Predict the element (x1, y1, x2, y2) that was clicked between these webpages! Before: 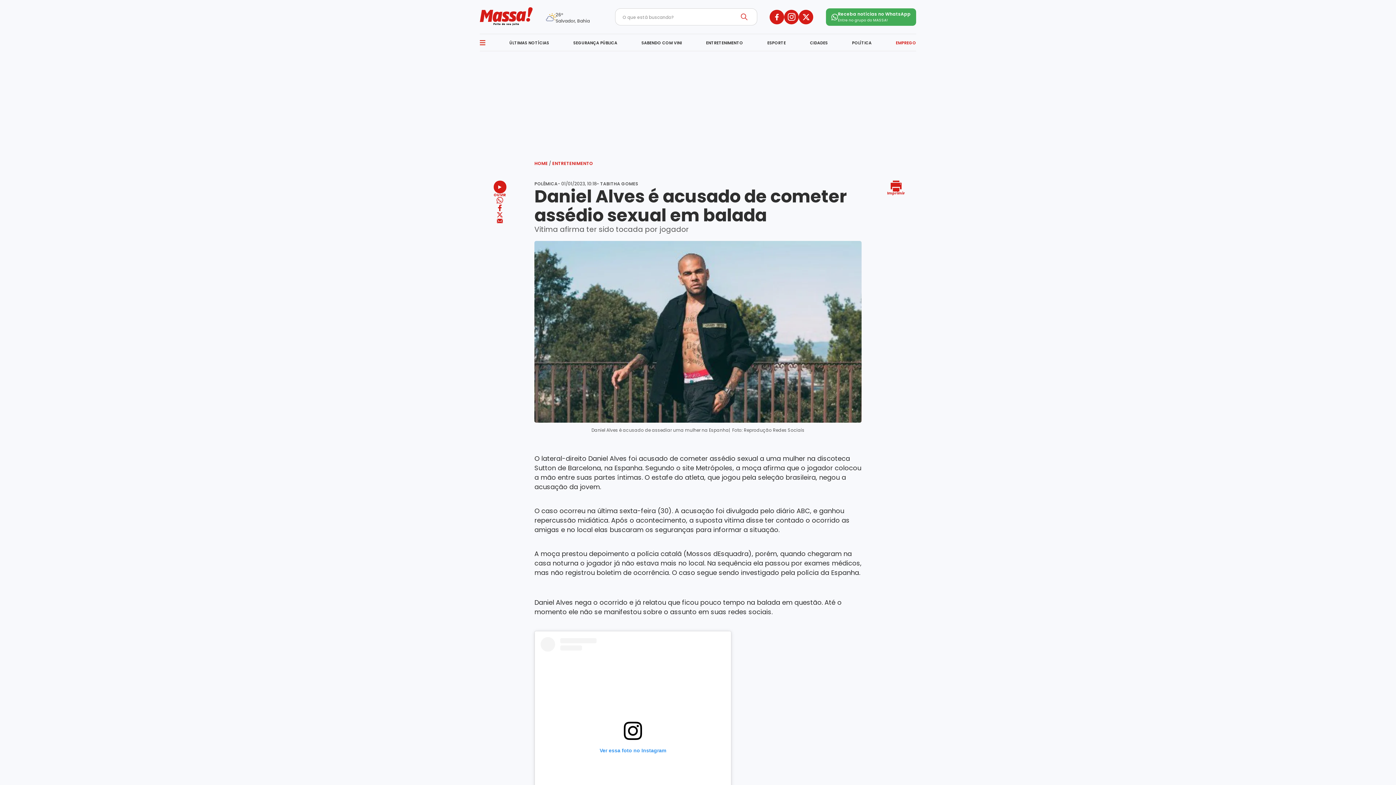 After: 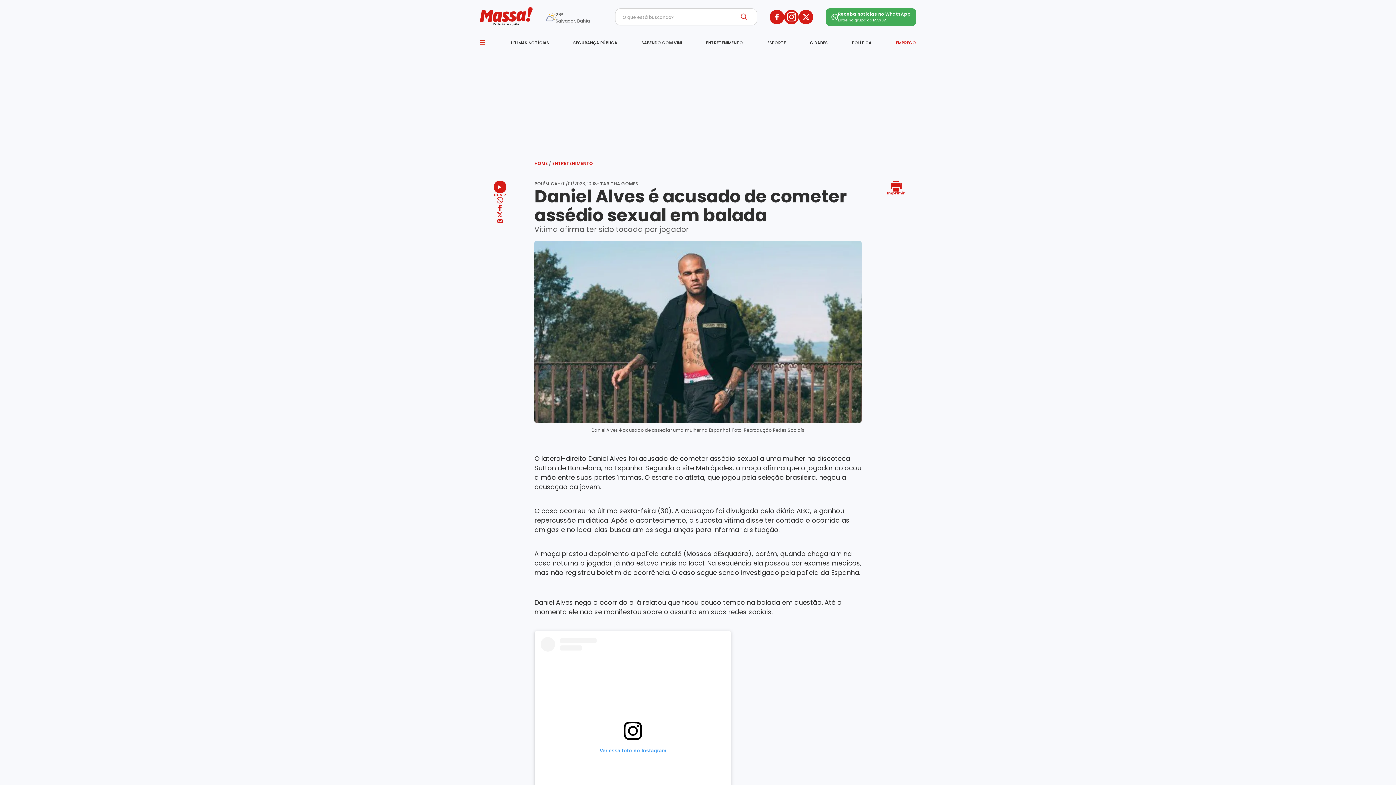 Action: bbox: (784, 9, 798, 24)